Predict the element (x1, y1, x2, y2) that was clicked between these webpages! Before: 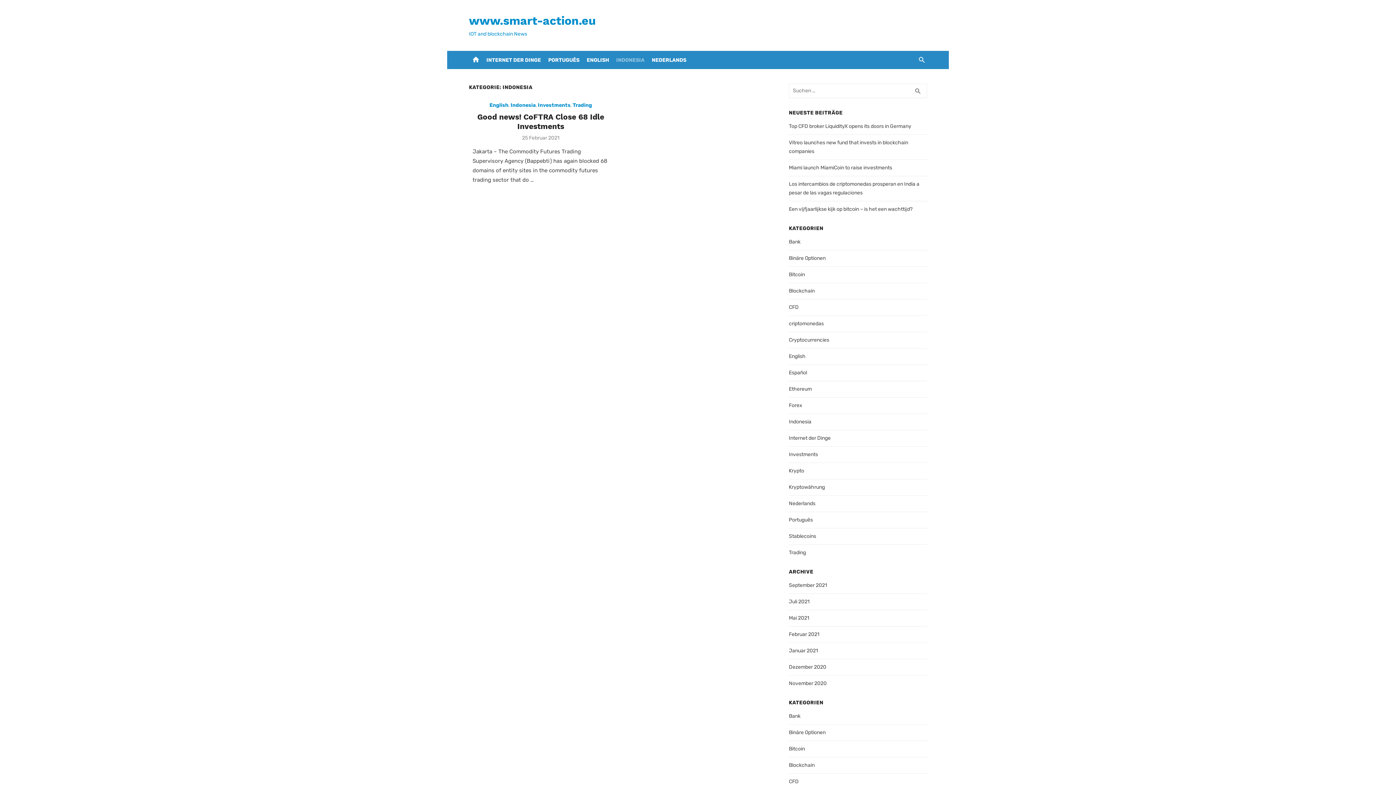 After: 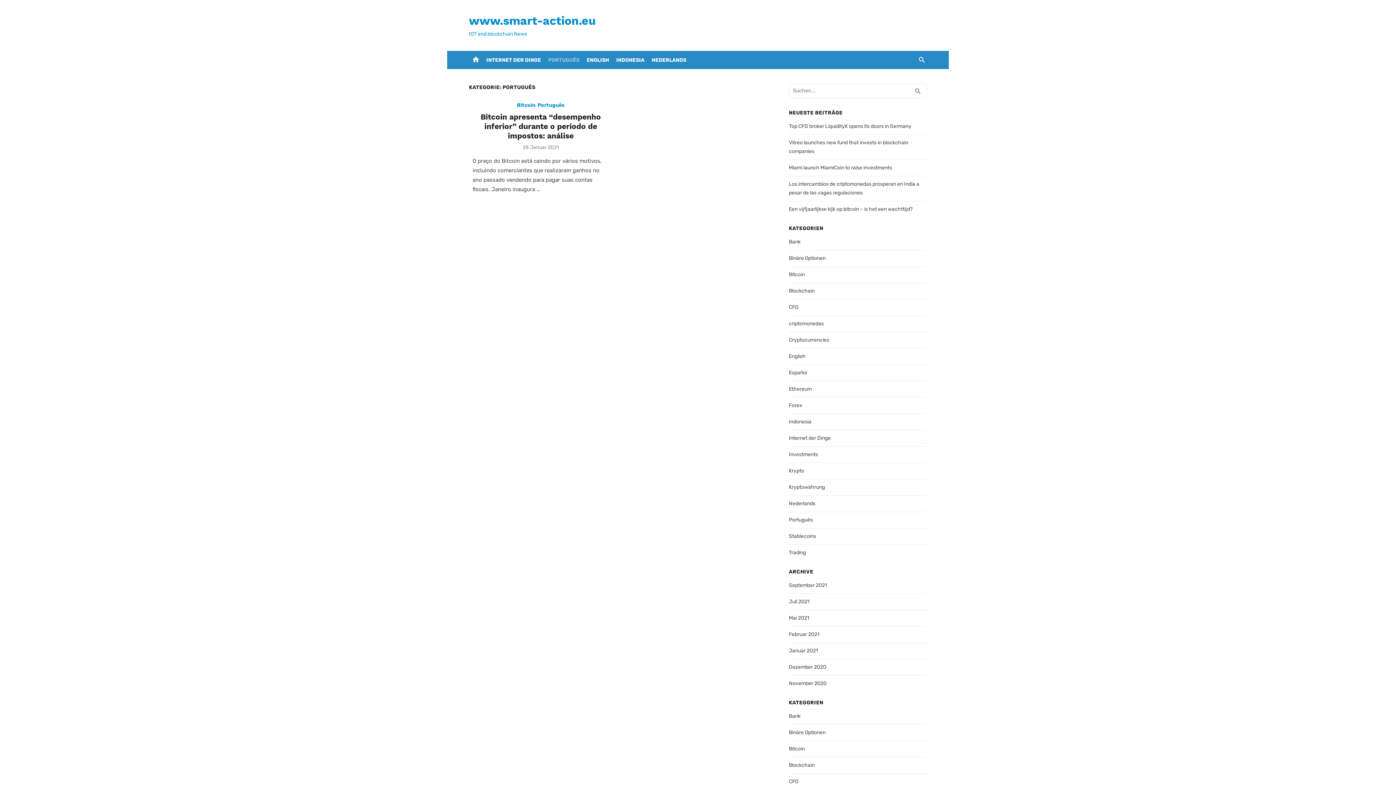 Action: label: Português bbox: (789, 516, 813, 524)